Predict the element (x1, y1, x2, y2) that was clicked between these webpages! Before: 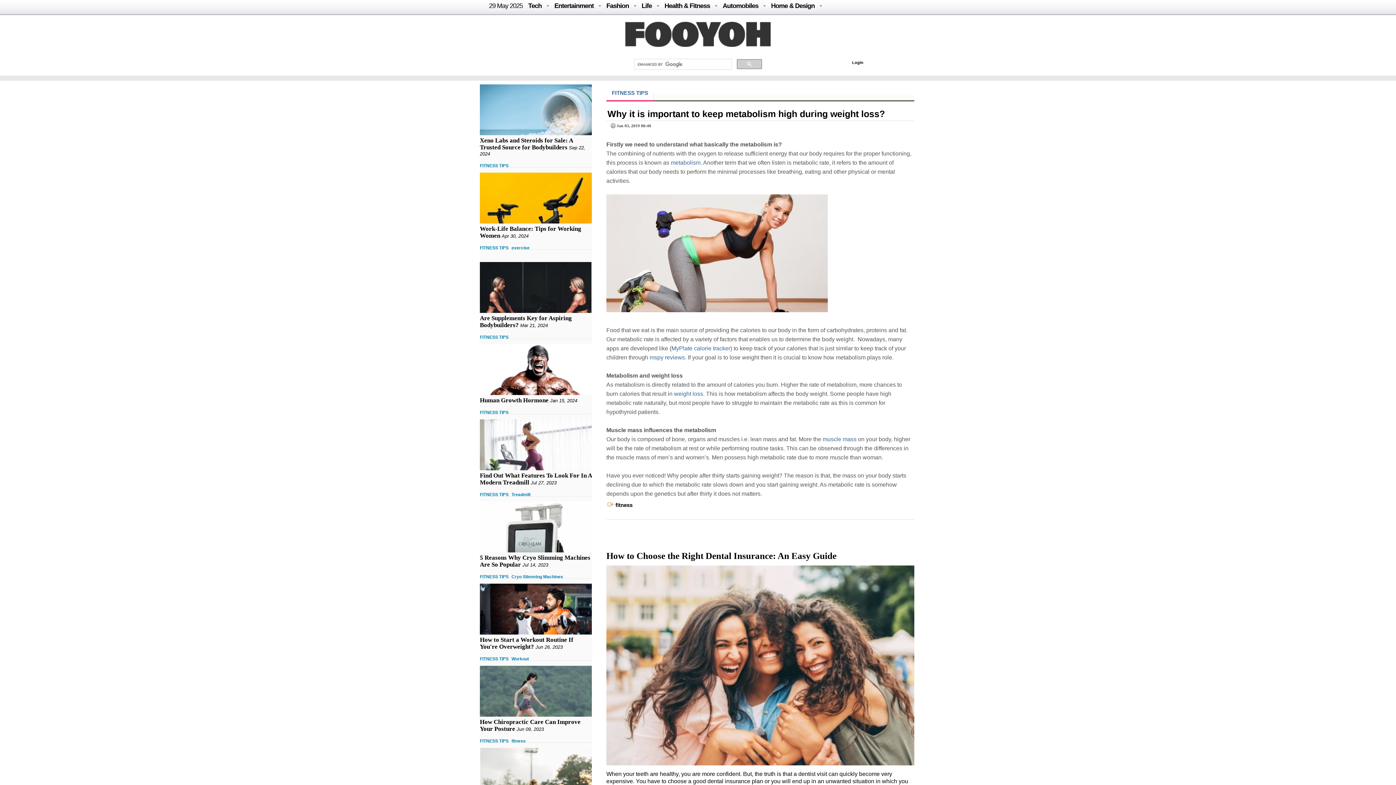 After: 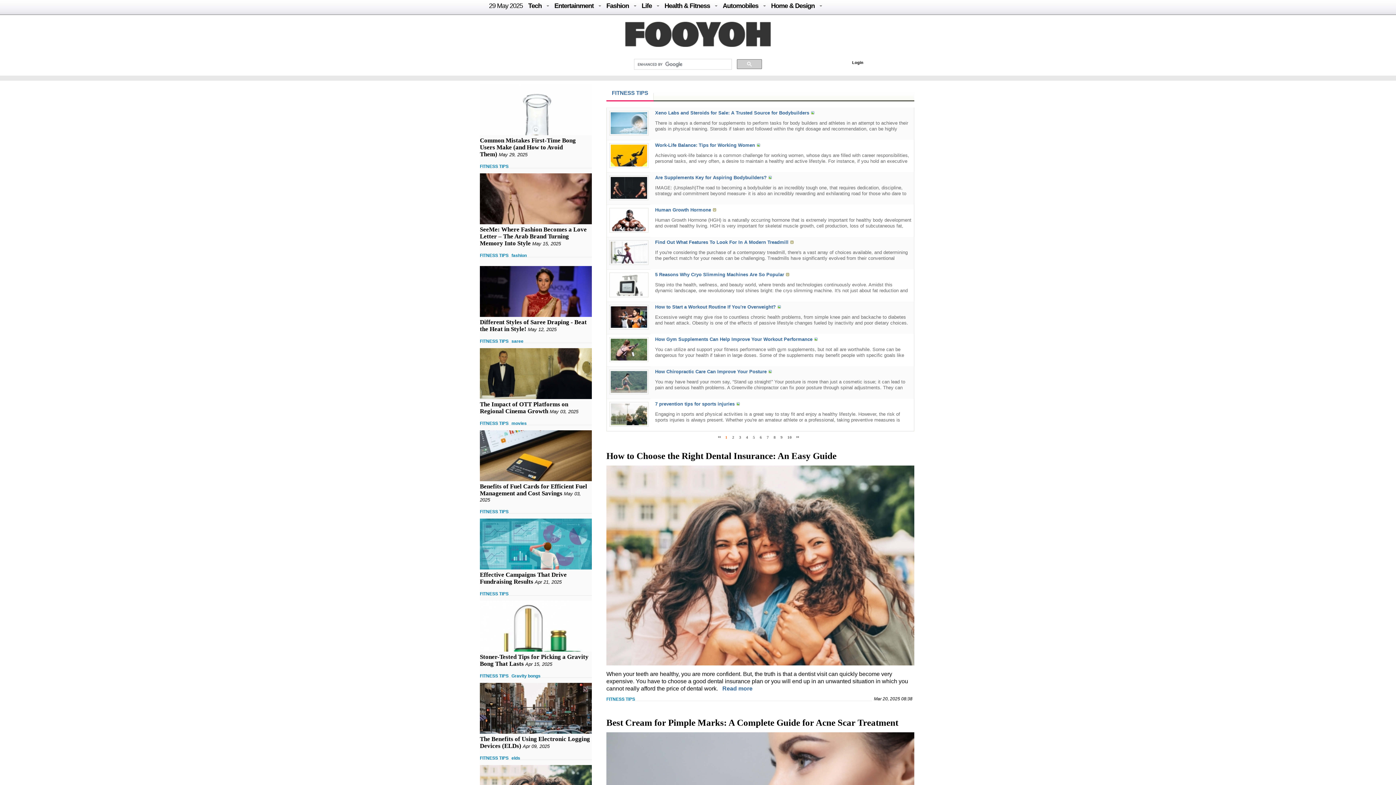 Action: label: FITNESS TIPS bbox: (480, 738, 508, 744)